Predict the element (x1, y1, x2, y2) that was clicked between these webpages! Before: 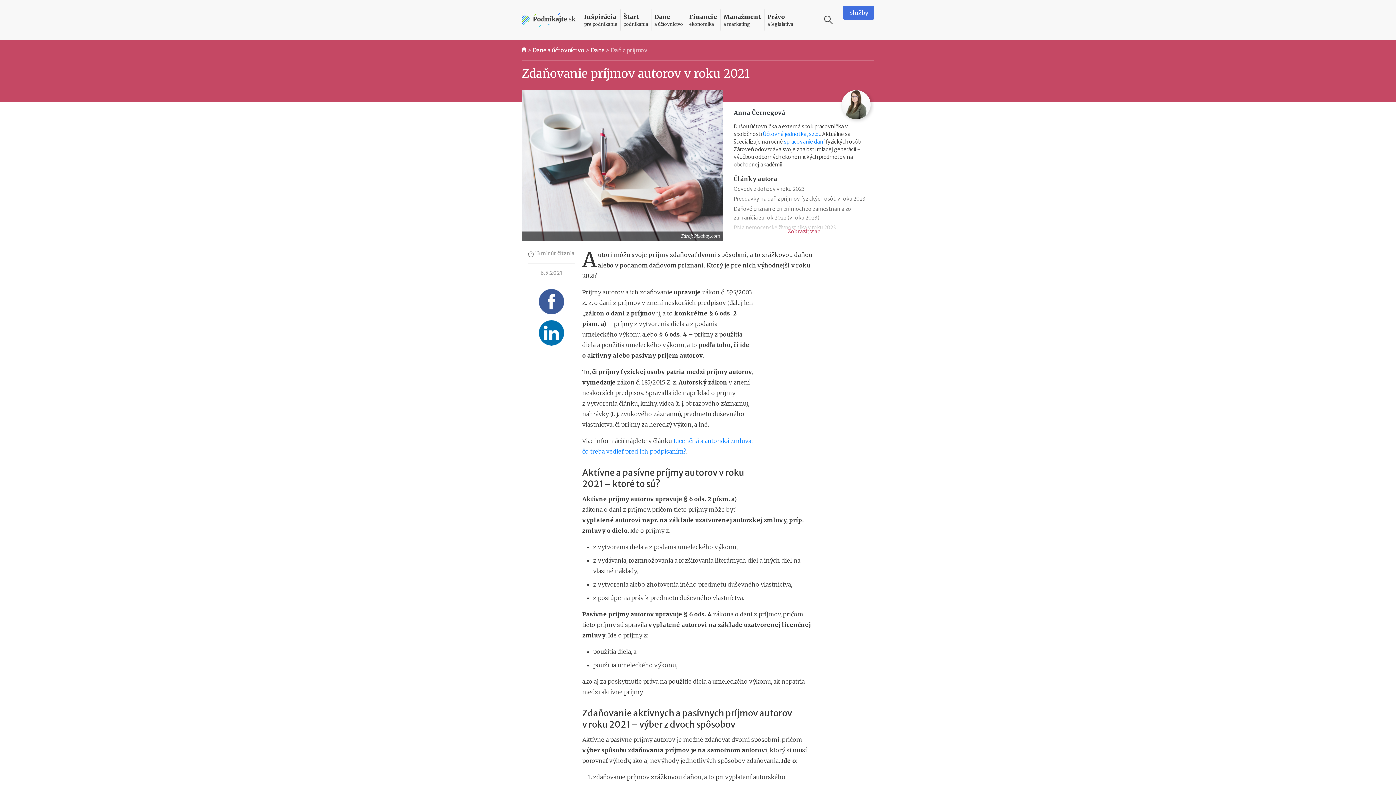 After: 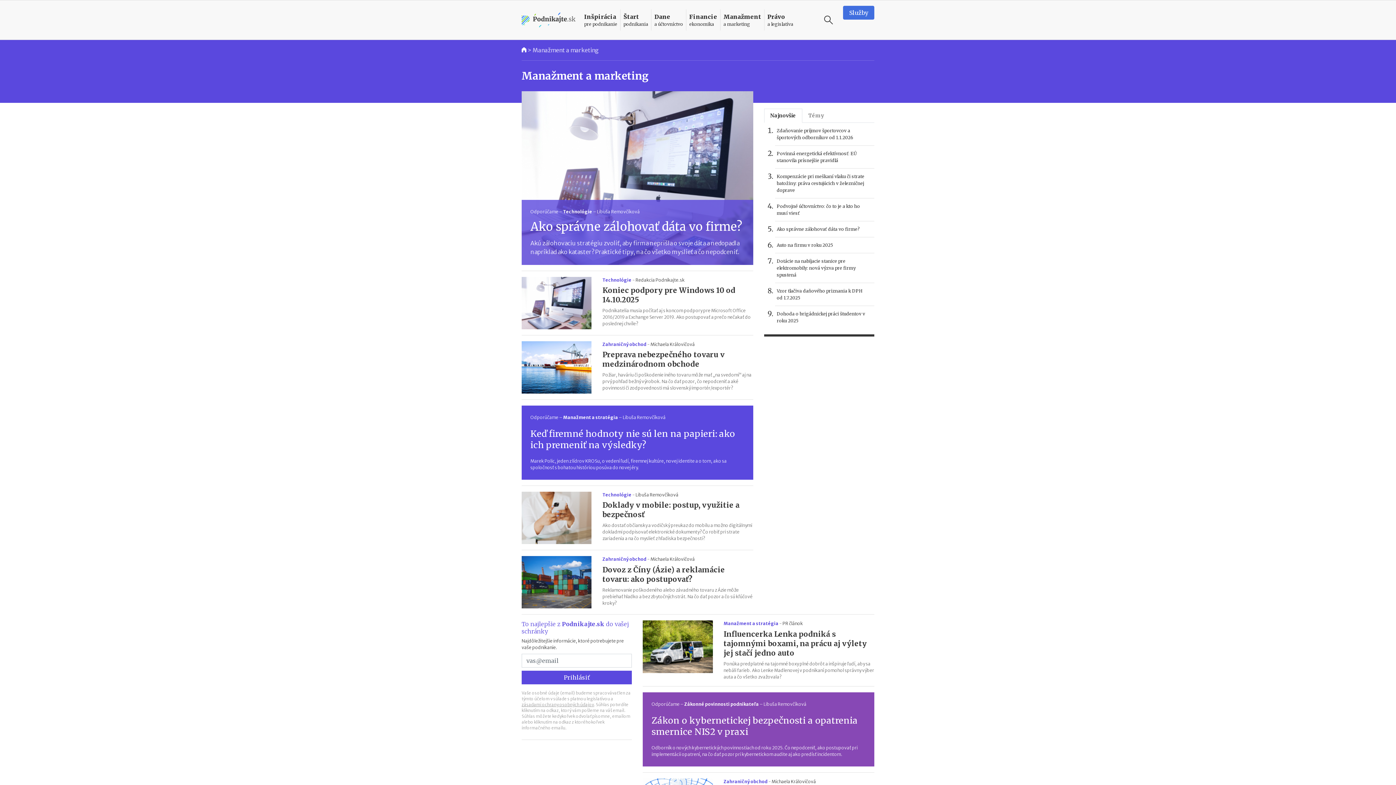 Action: bbox: (720, 9, 764, 30) label: Manažment
a marketing